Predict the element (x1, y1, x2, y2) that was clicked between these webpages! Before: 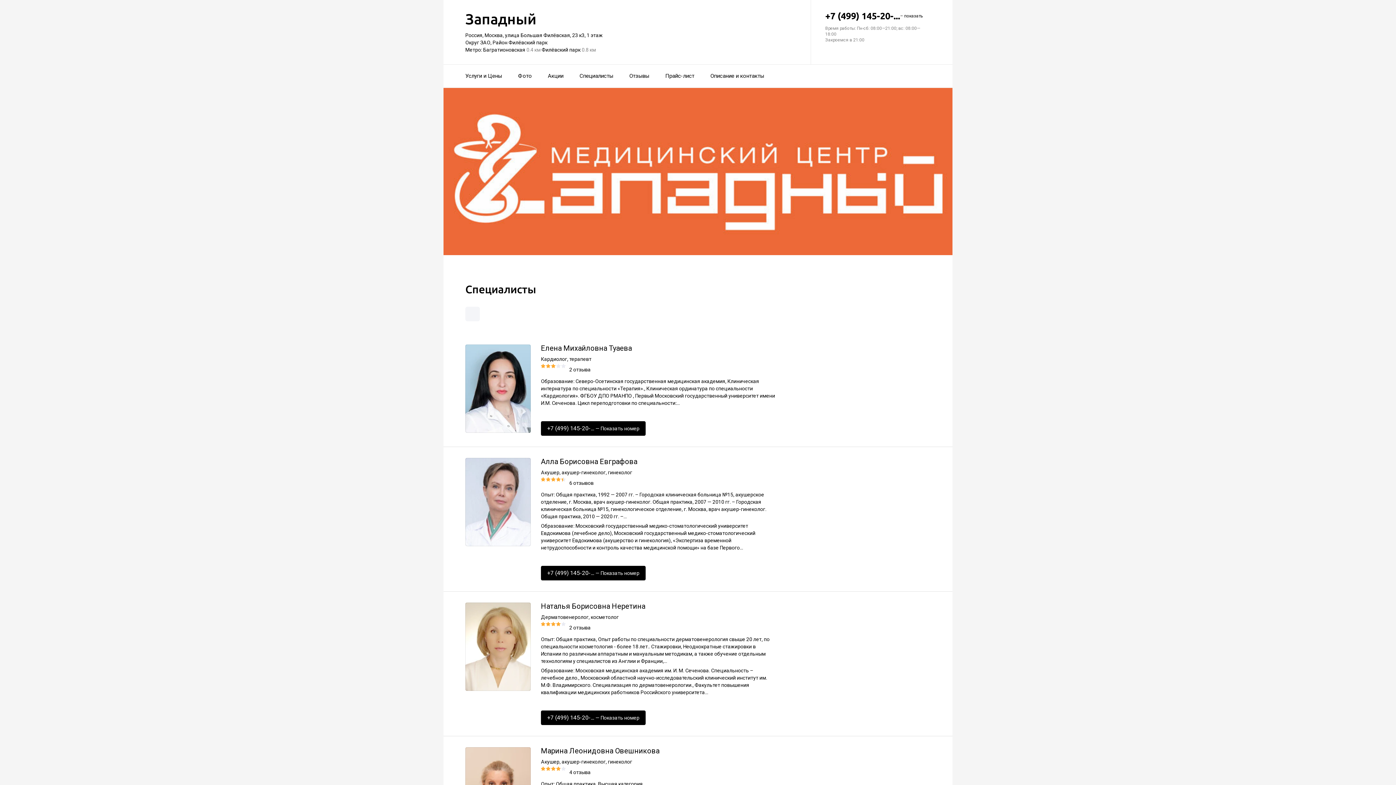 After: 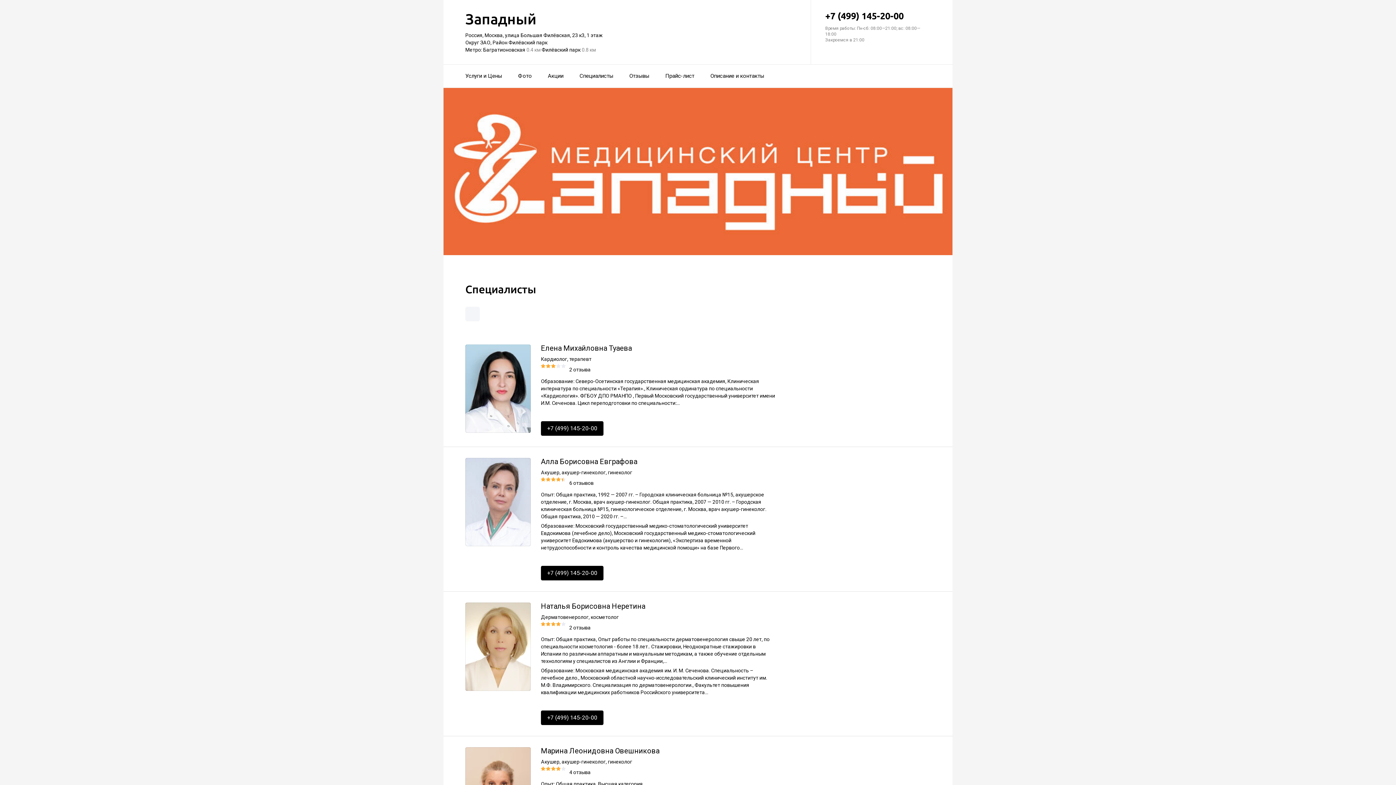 Action: label: +7 (499) 145-20-...
– показать bbox: (825, 10, 930, 21)